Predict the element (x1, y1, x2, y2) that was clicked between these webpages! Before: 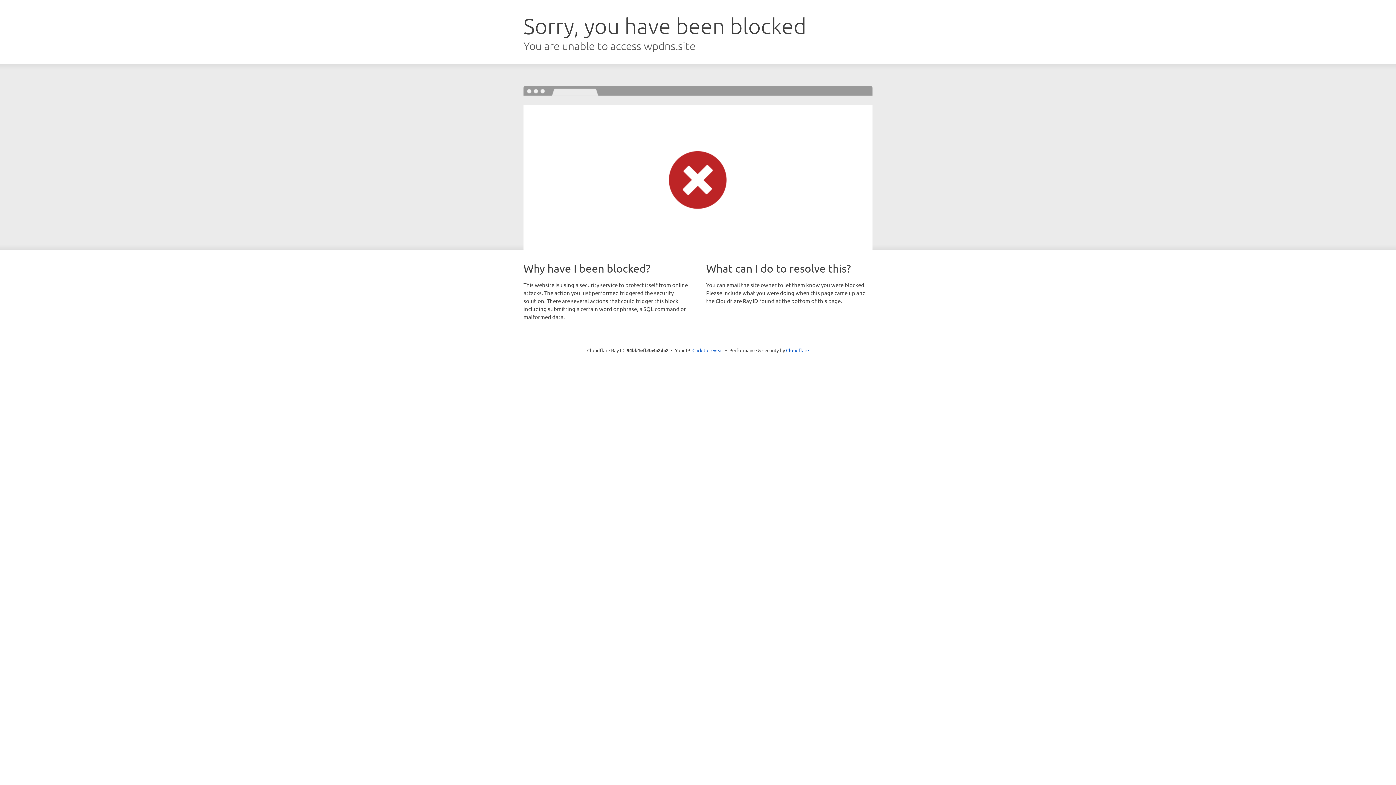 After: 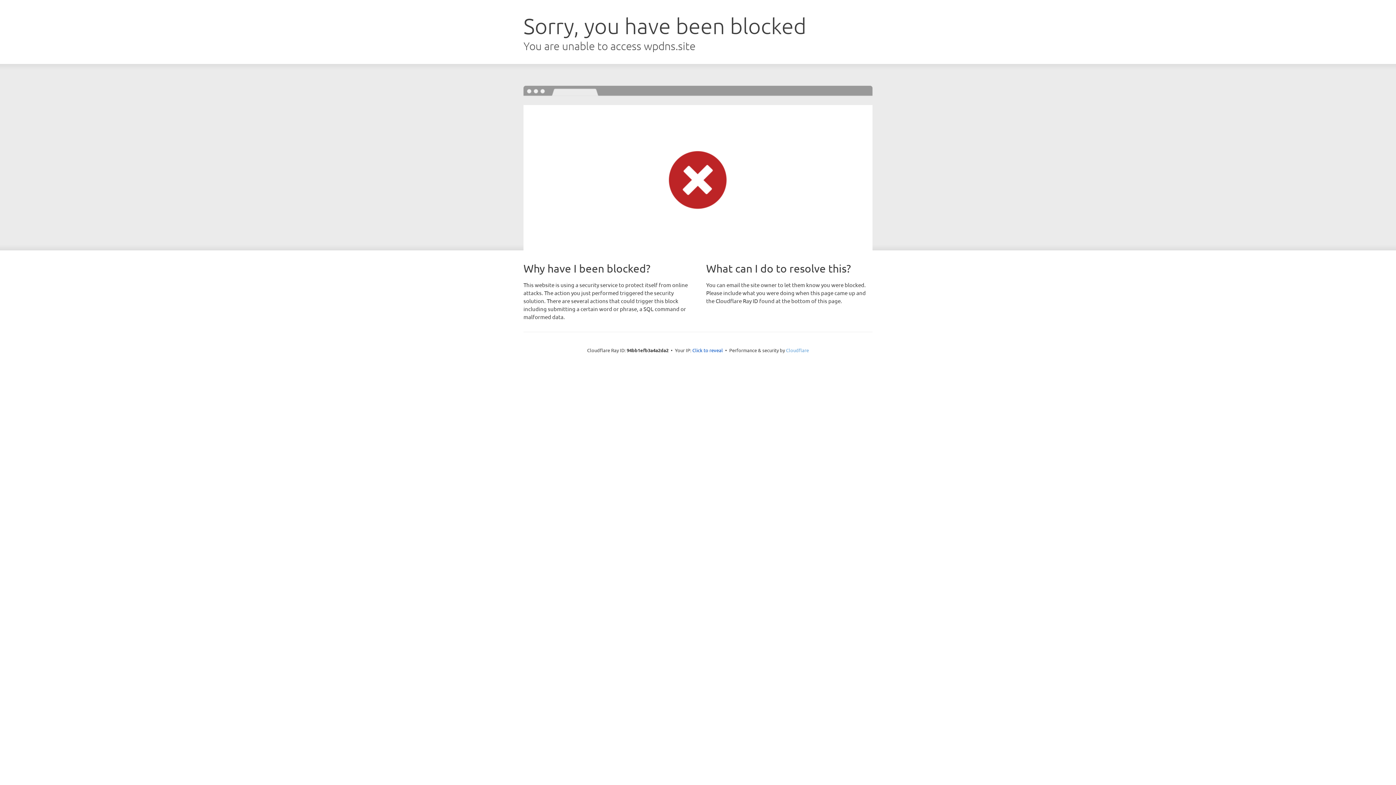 Action: label: Cloudflare bbox: (786, 347, 809, 353)